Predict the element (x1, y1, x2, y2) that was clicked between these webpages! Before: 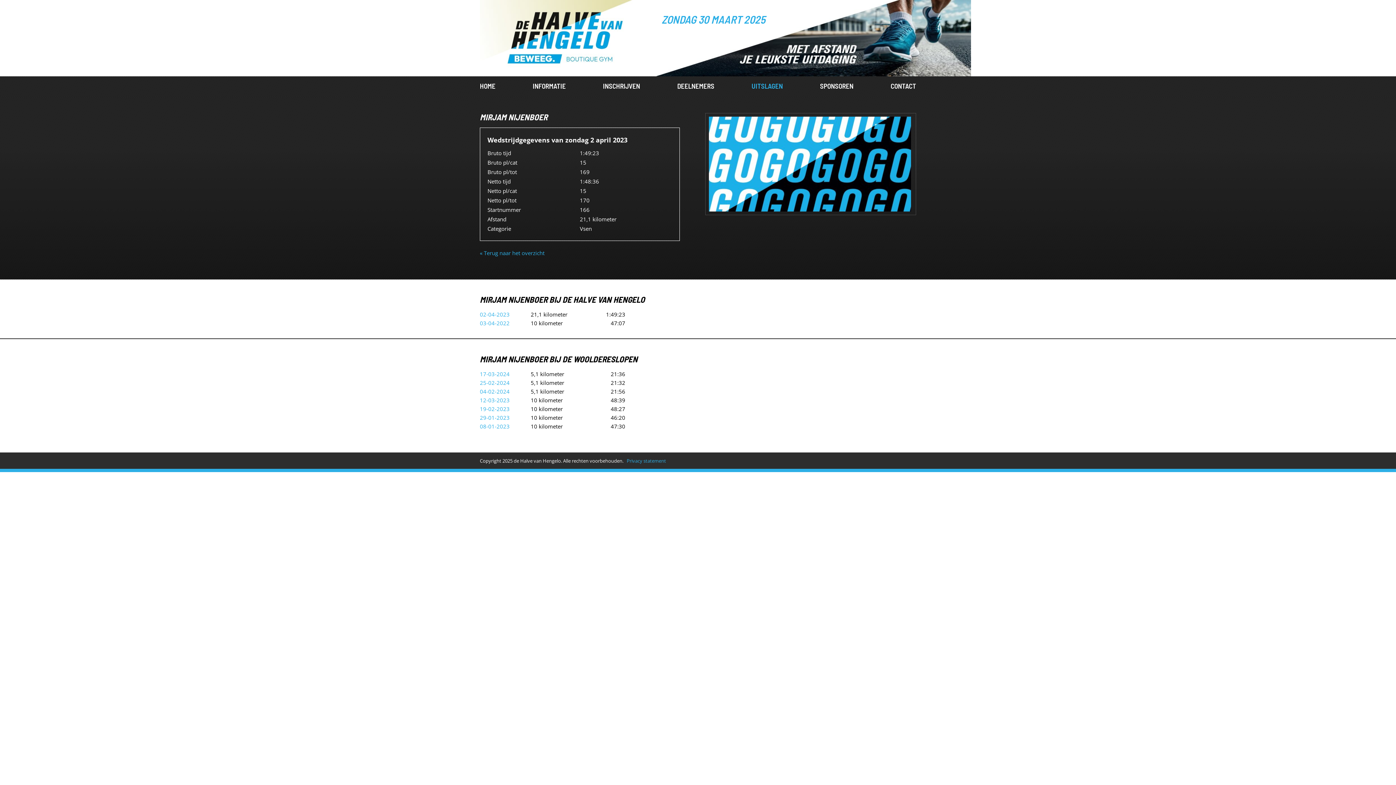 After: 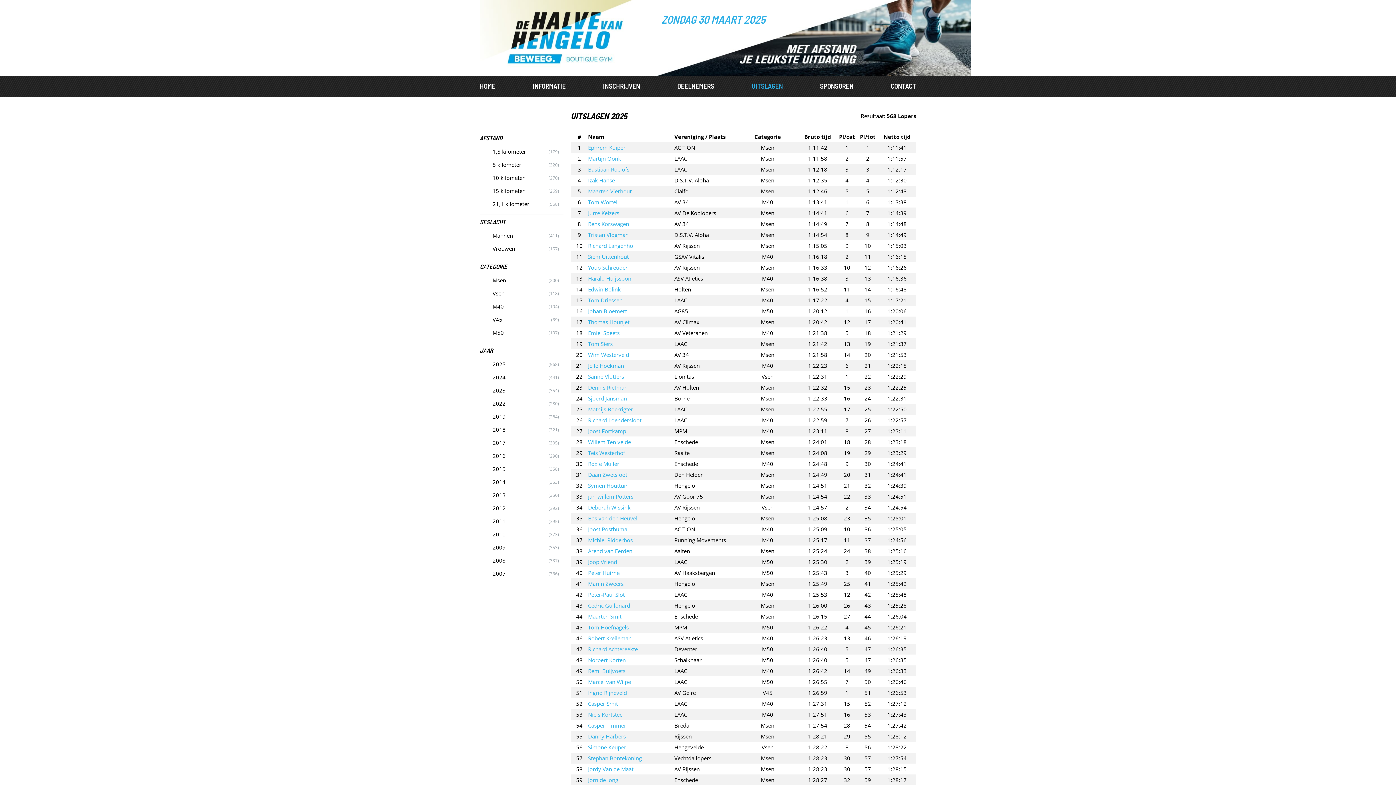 Action: bbox: (751, 81, 783, 90) label: UITSLAGEN